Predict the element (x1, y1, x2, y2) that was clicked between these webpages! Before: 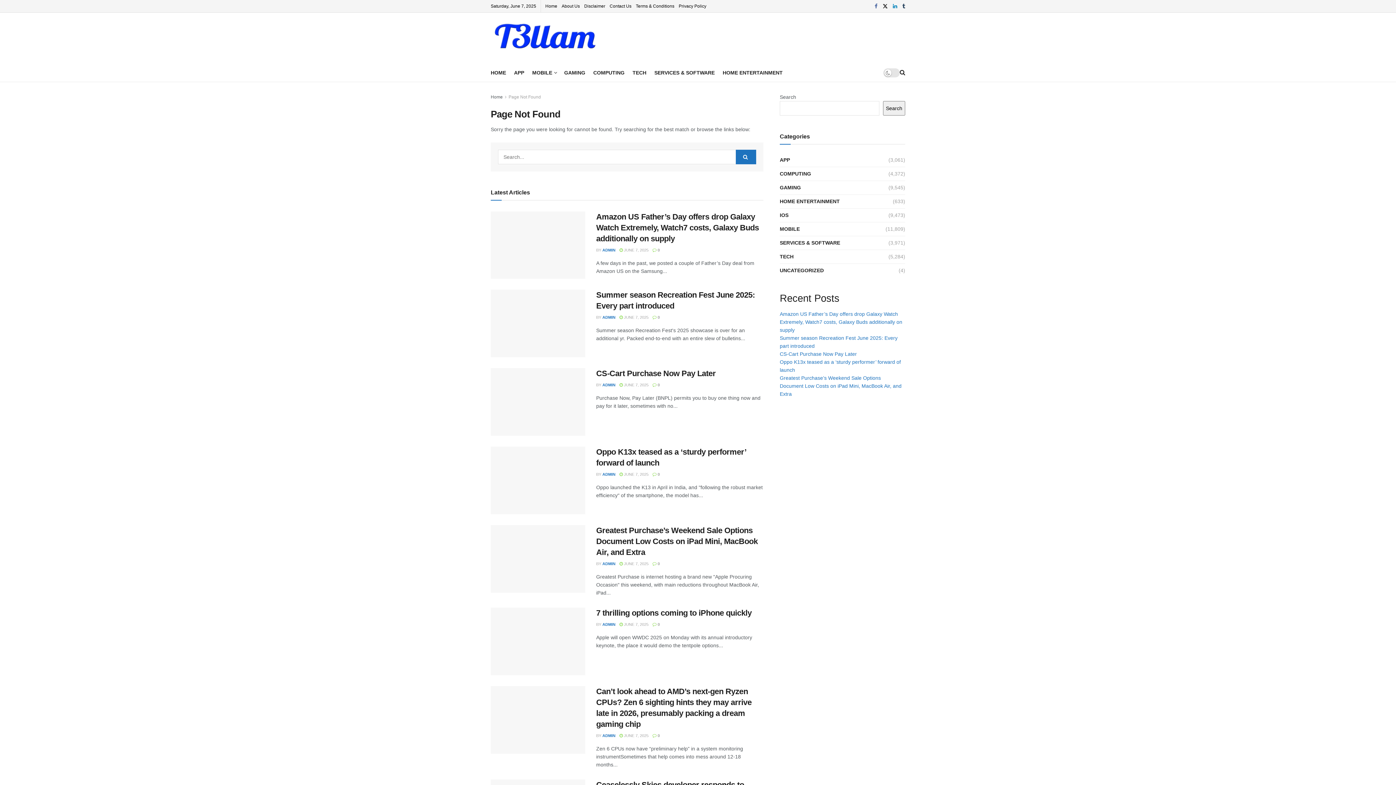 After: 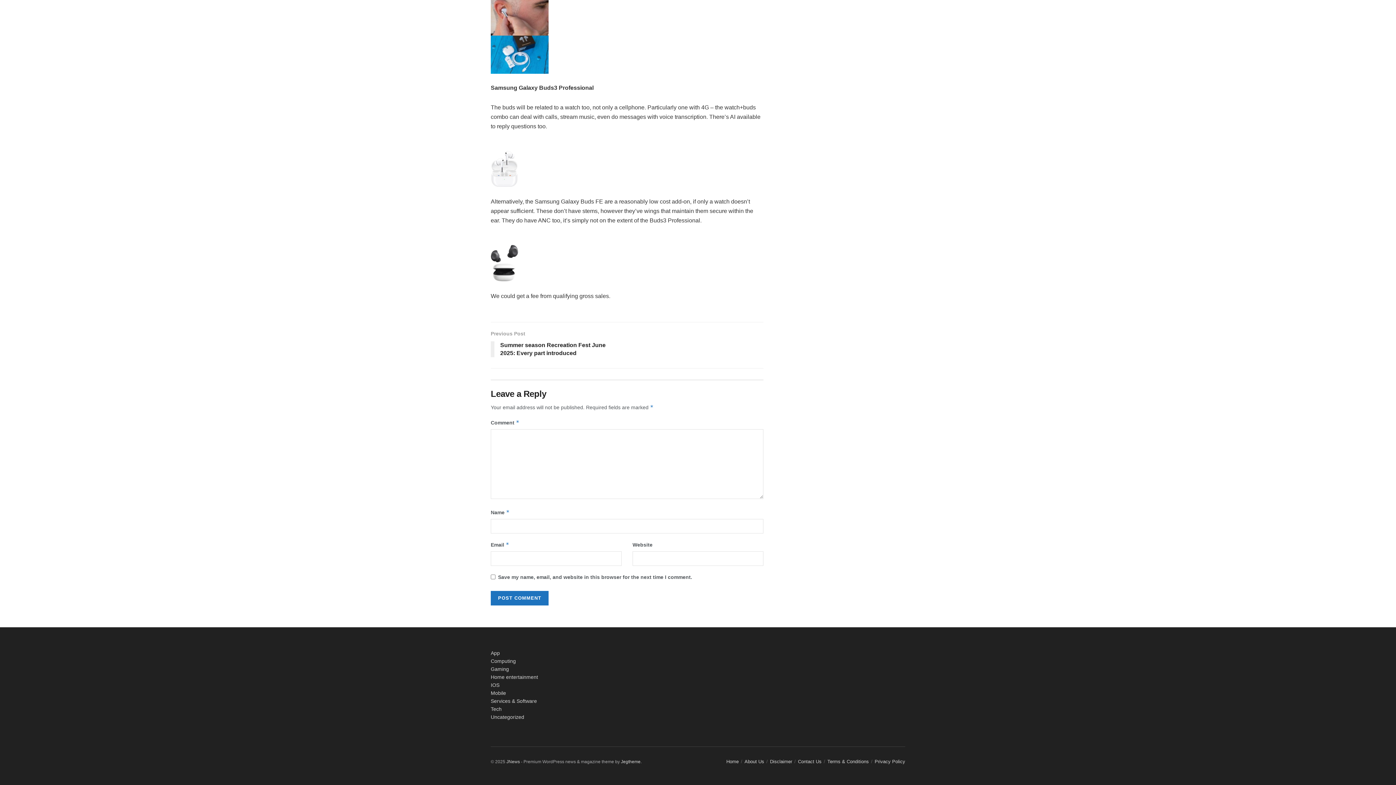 Action: bbox: (652, 247, 660, 252) label:  0